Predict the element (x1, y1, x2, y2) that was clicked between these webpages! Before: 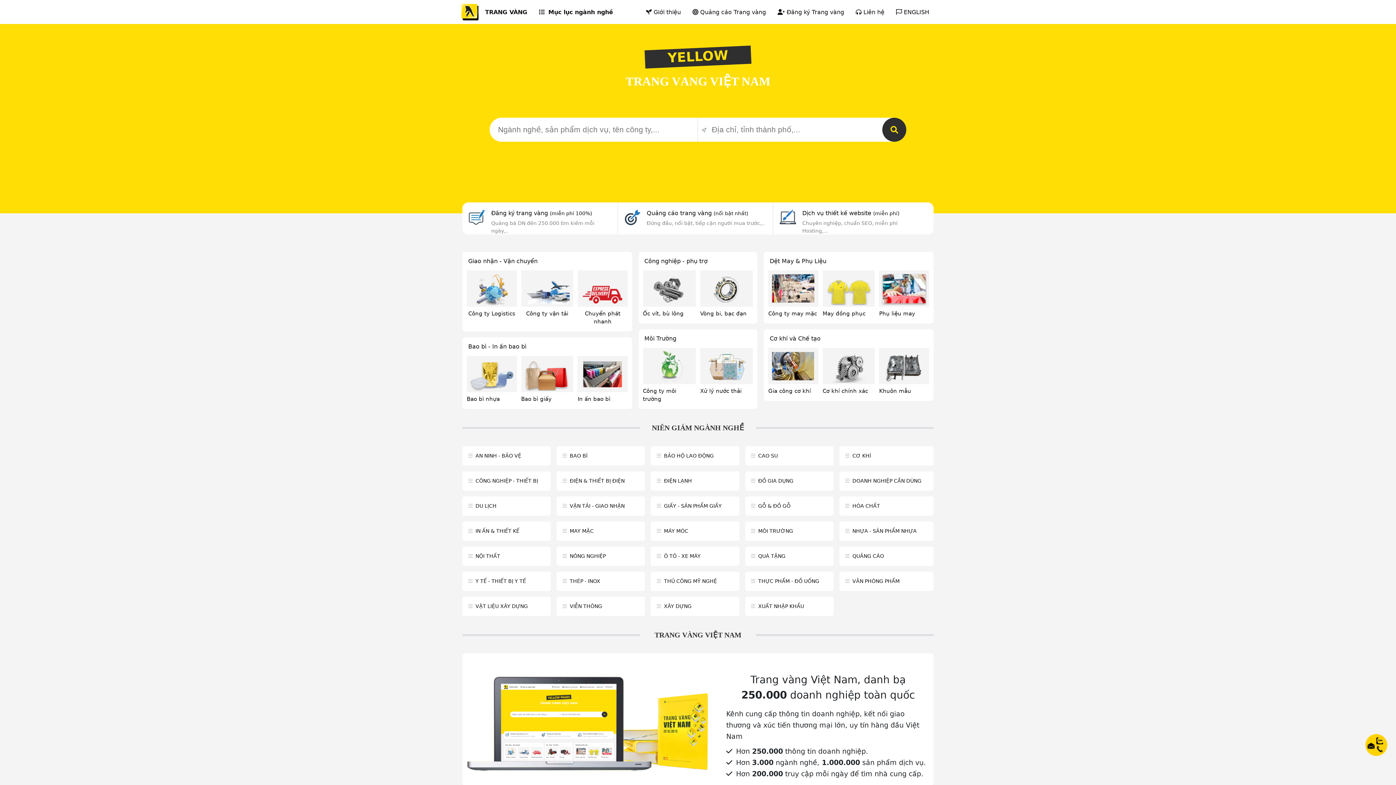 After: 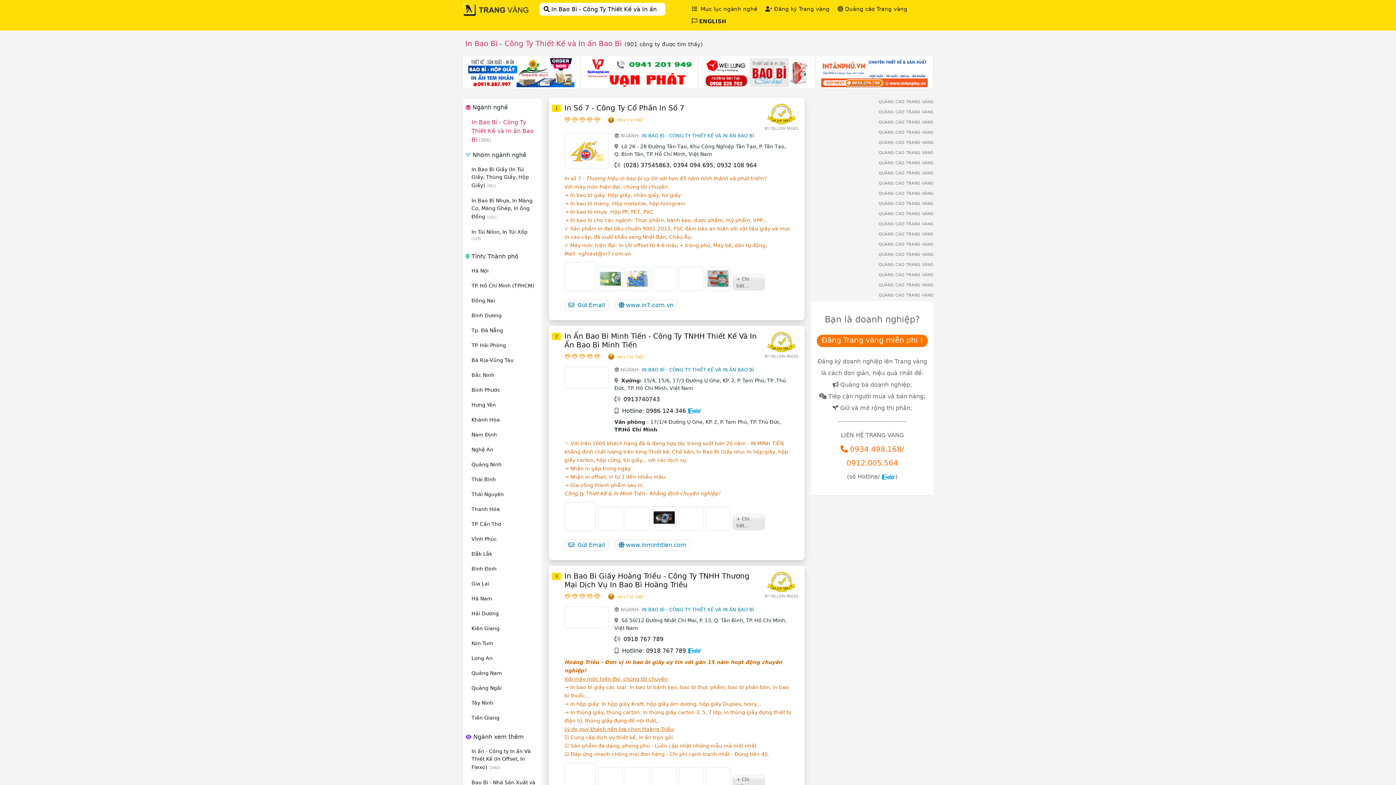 Action: bbox: (578, 357, 627, 390)